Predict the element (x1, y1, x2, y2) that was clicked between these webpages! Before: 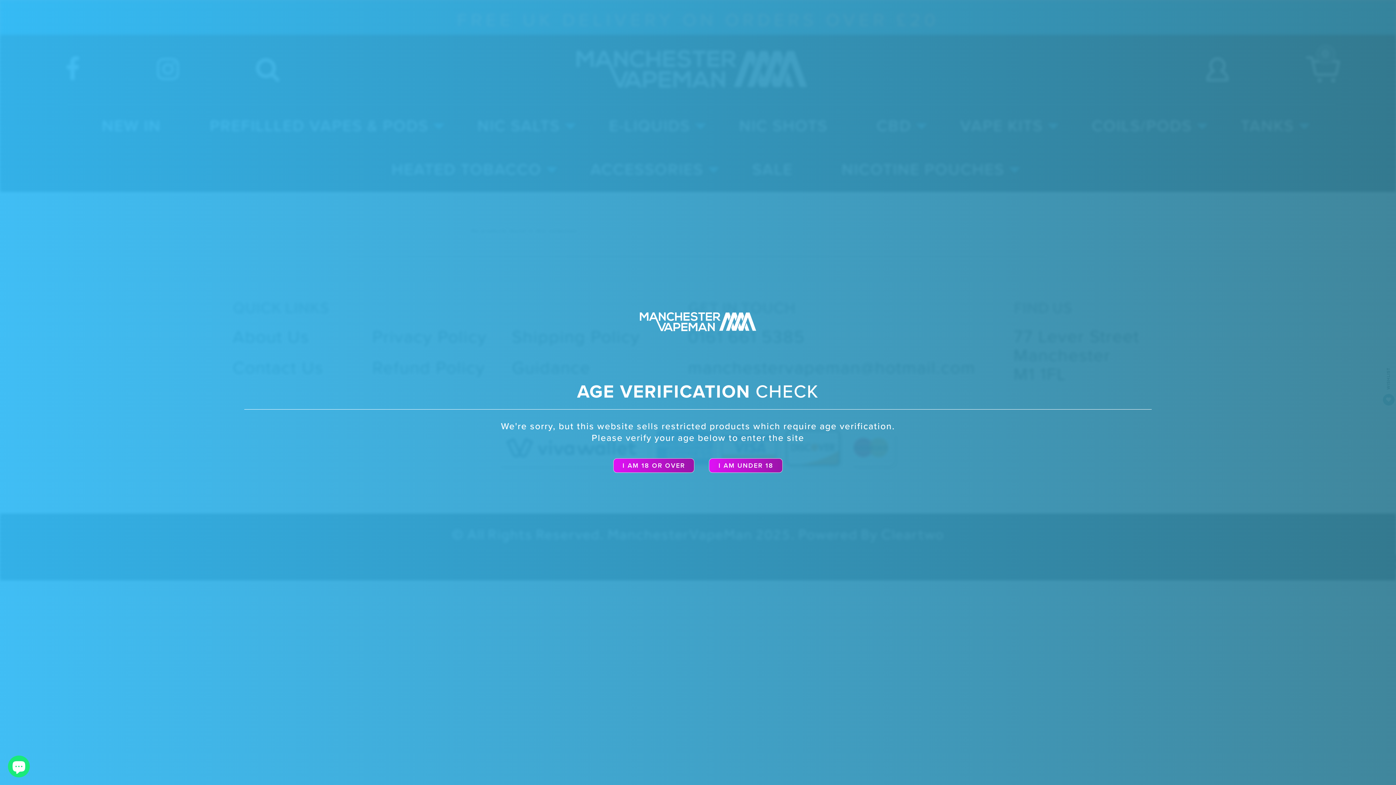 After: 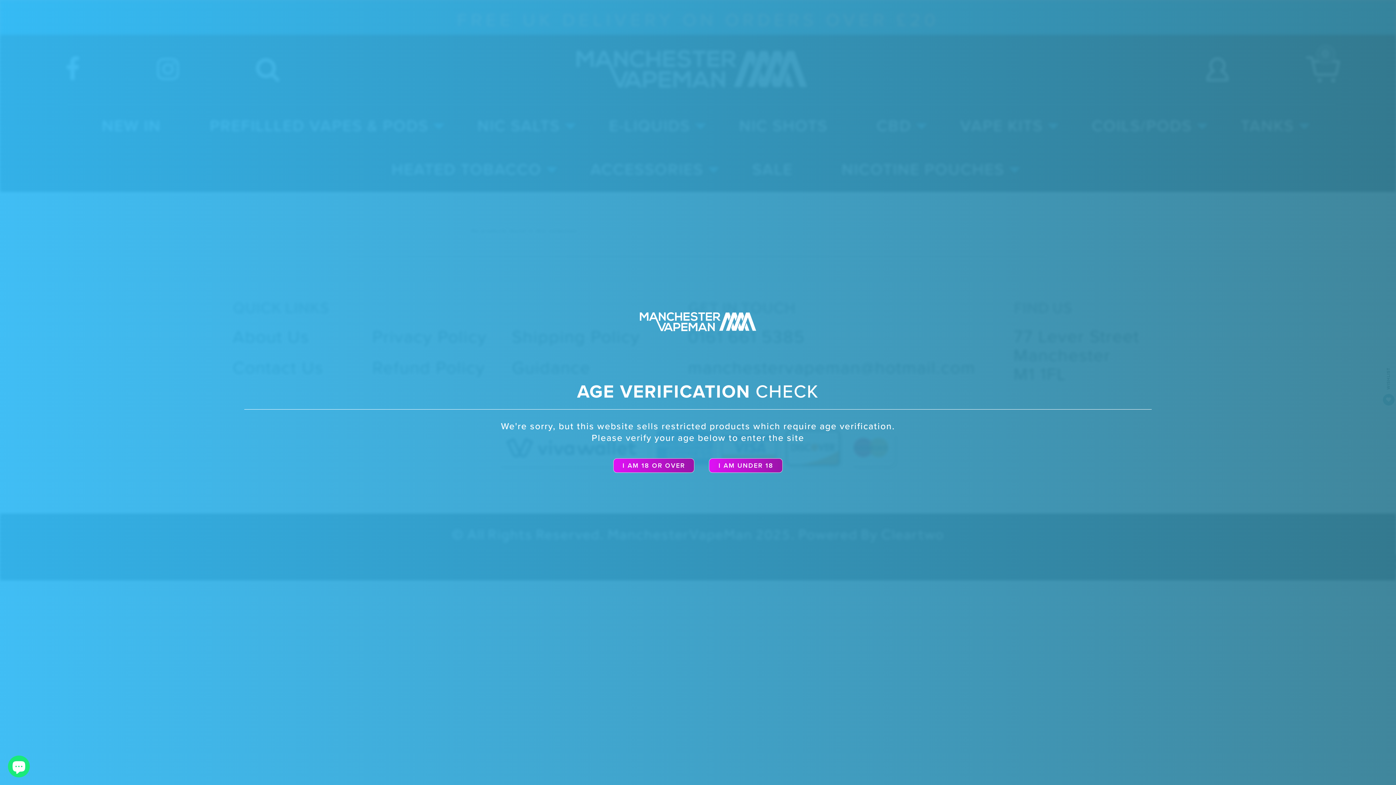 Action: label: I AM UNDER 18 bbox: (709, 458, 783, 473)